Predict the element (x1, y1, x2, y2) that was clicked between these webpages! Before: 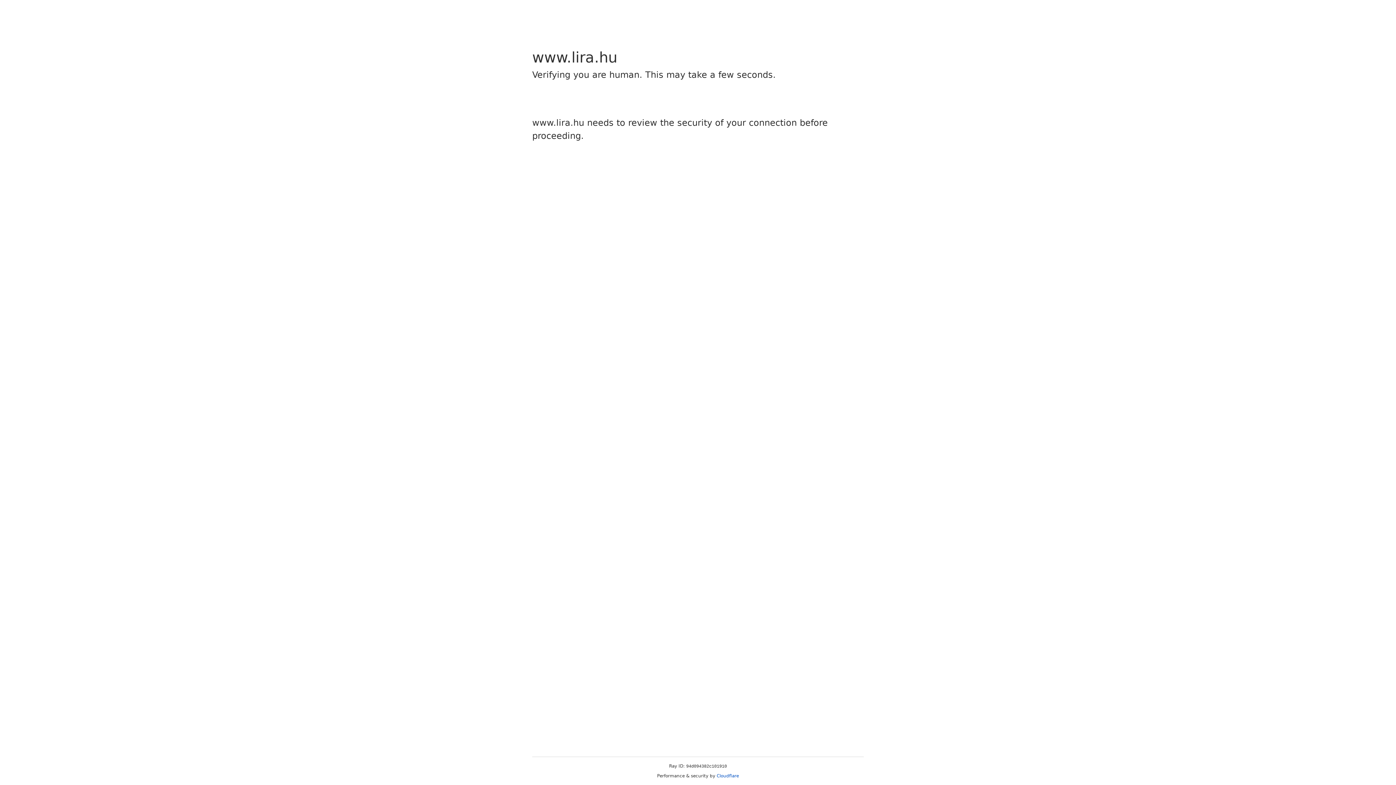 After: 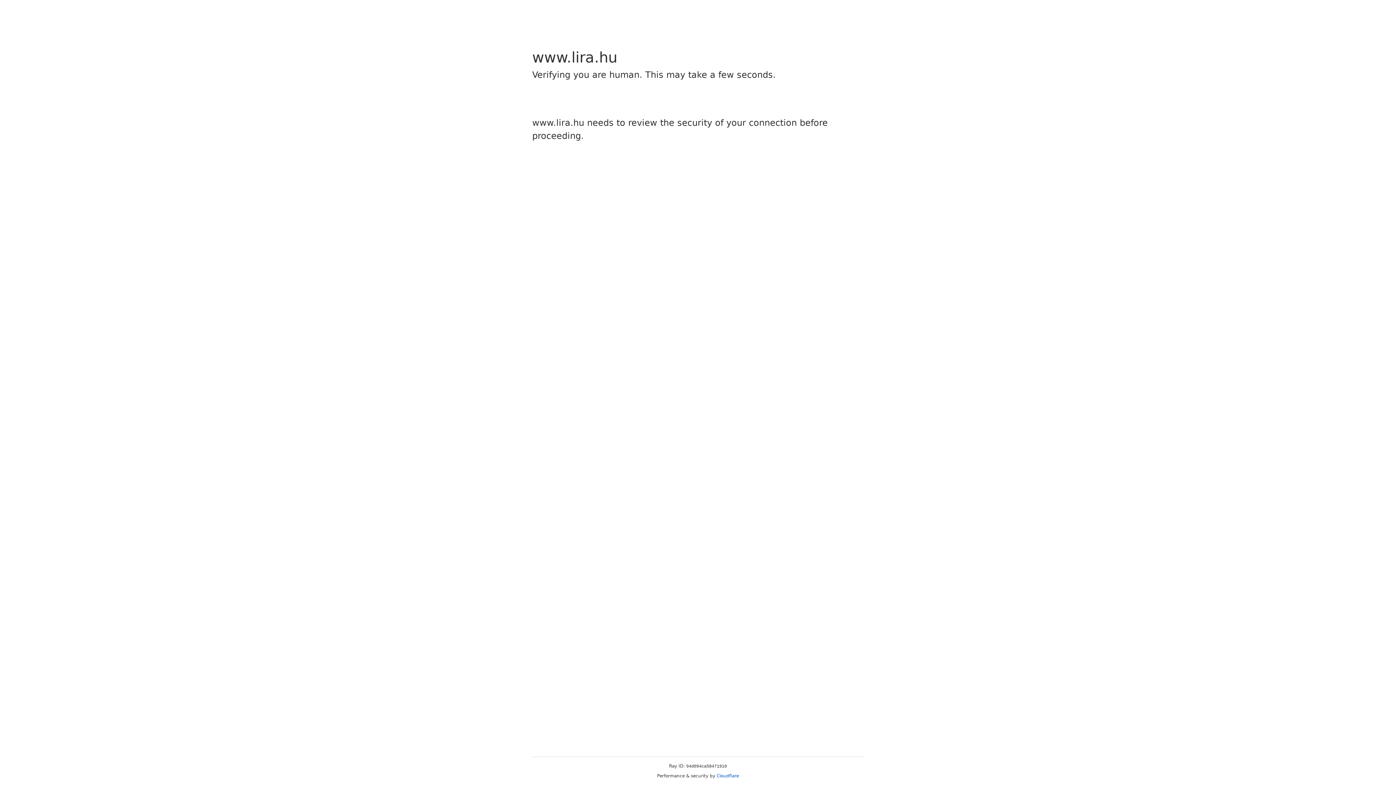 Action: label: Cloudflare bbox: (716, 773, 739, 778)